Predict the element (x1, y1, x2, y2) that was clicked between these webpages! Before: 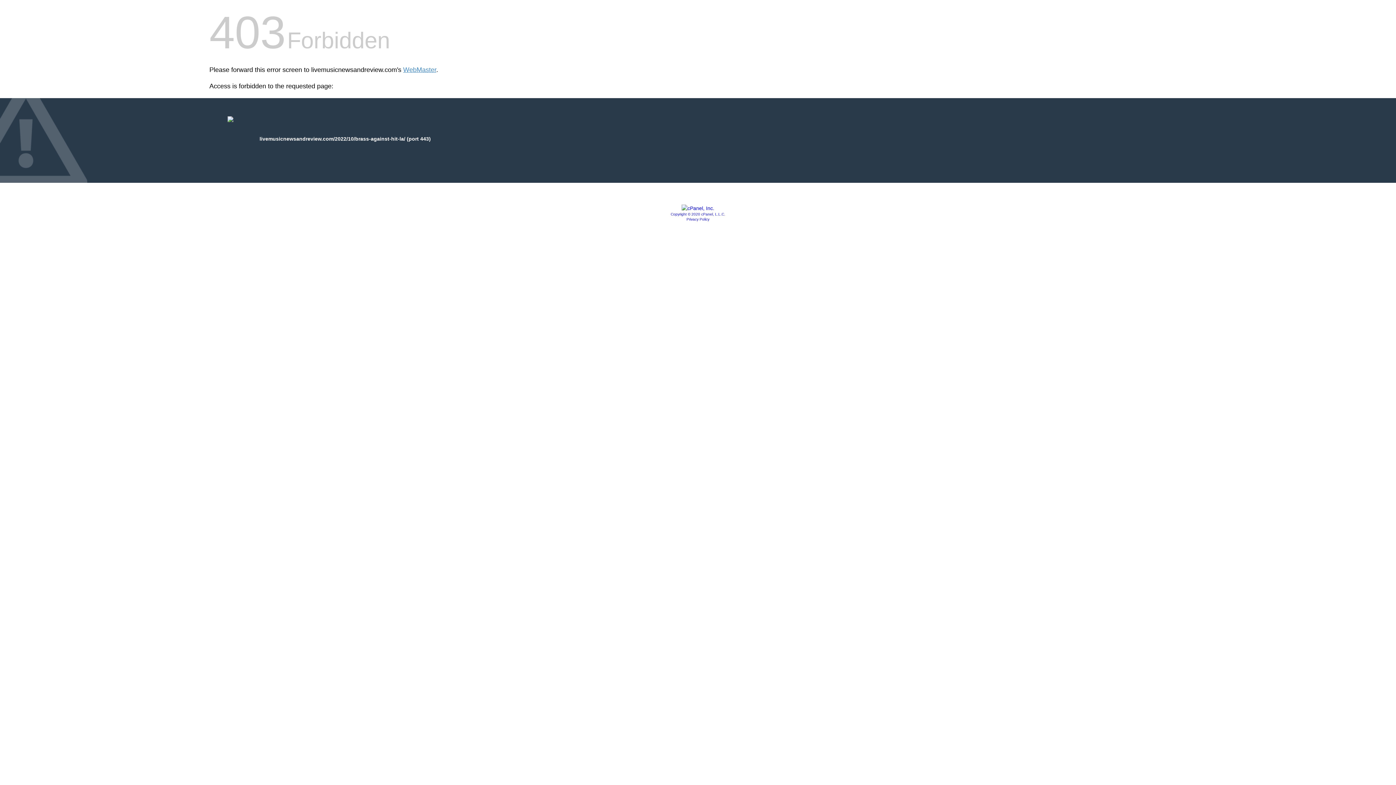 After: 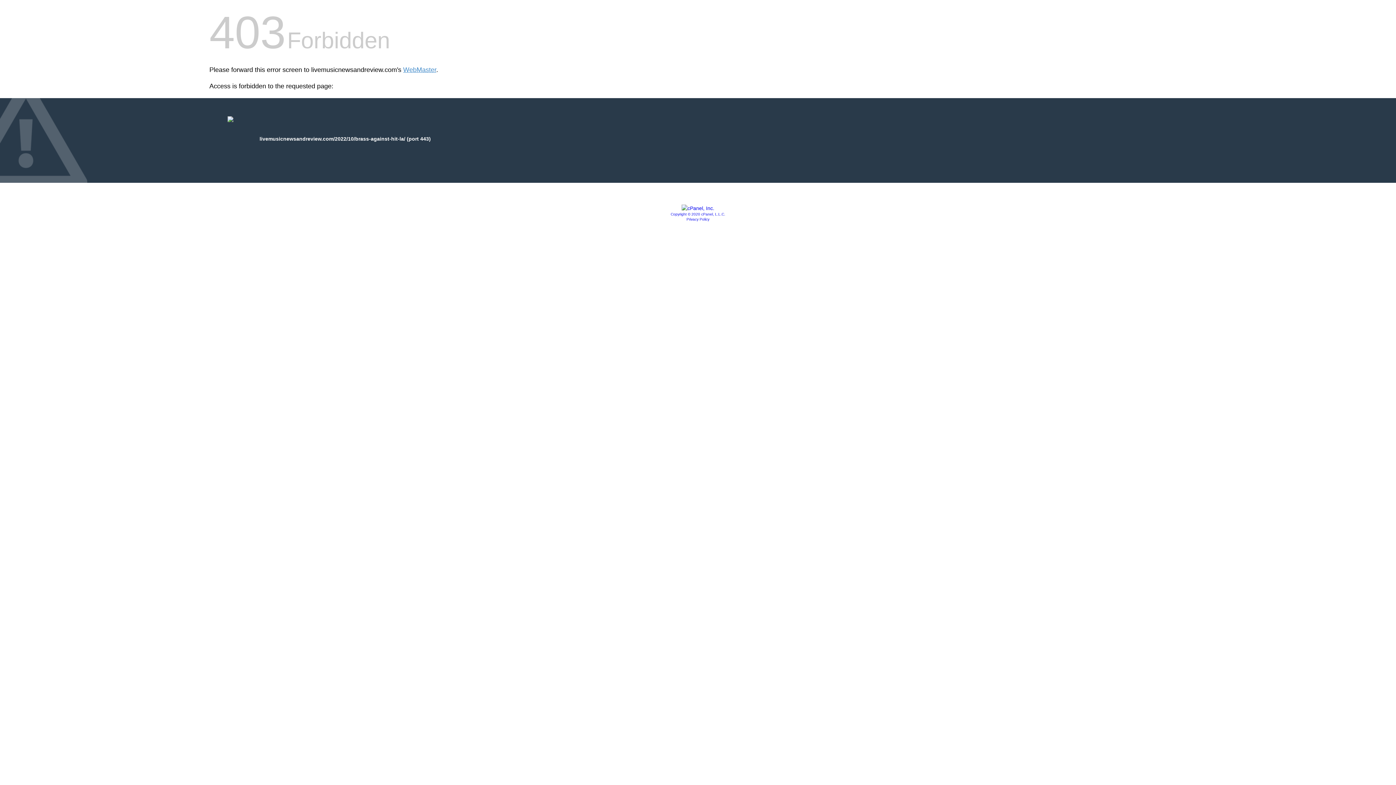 Action: bbox: (686, 217, 709, 221) label: Privacy Policy